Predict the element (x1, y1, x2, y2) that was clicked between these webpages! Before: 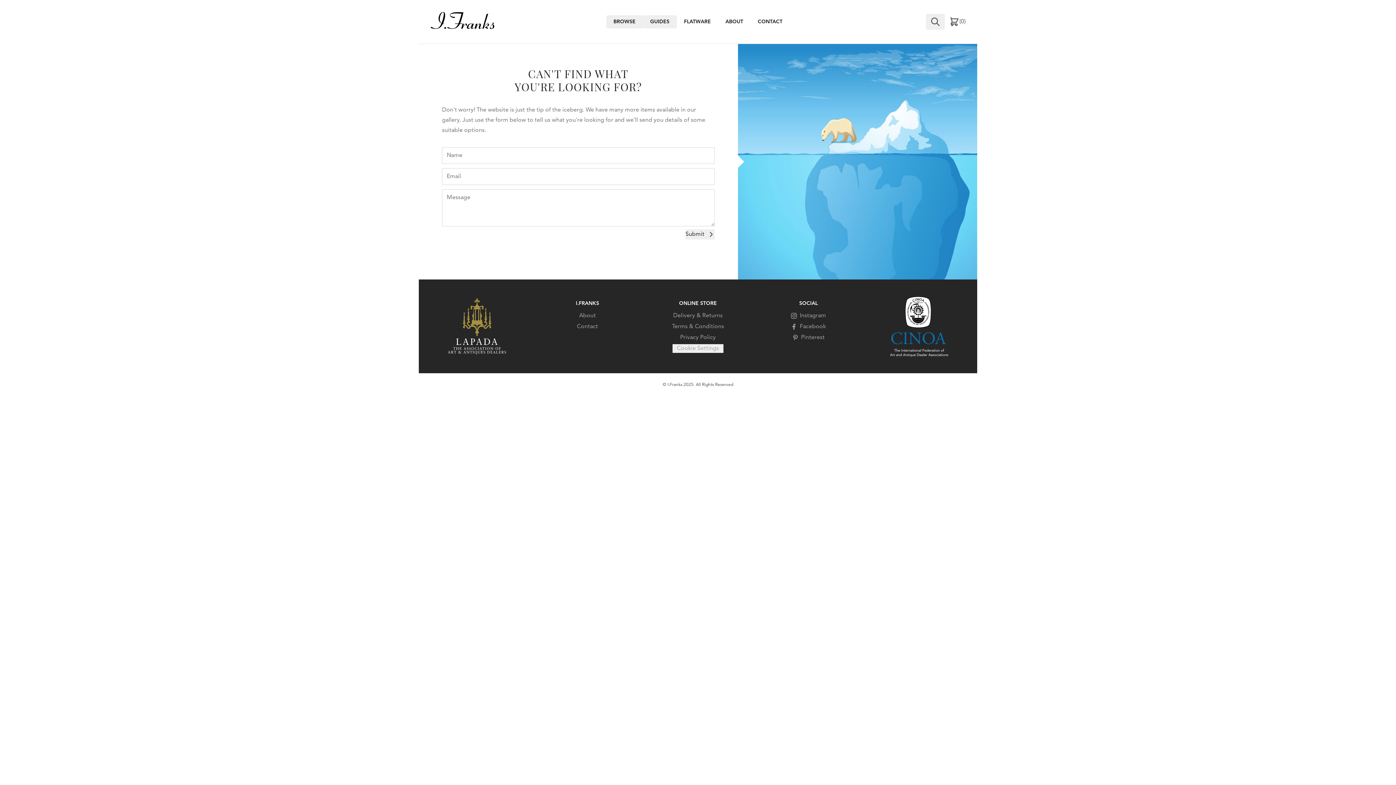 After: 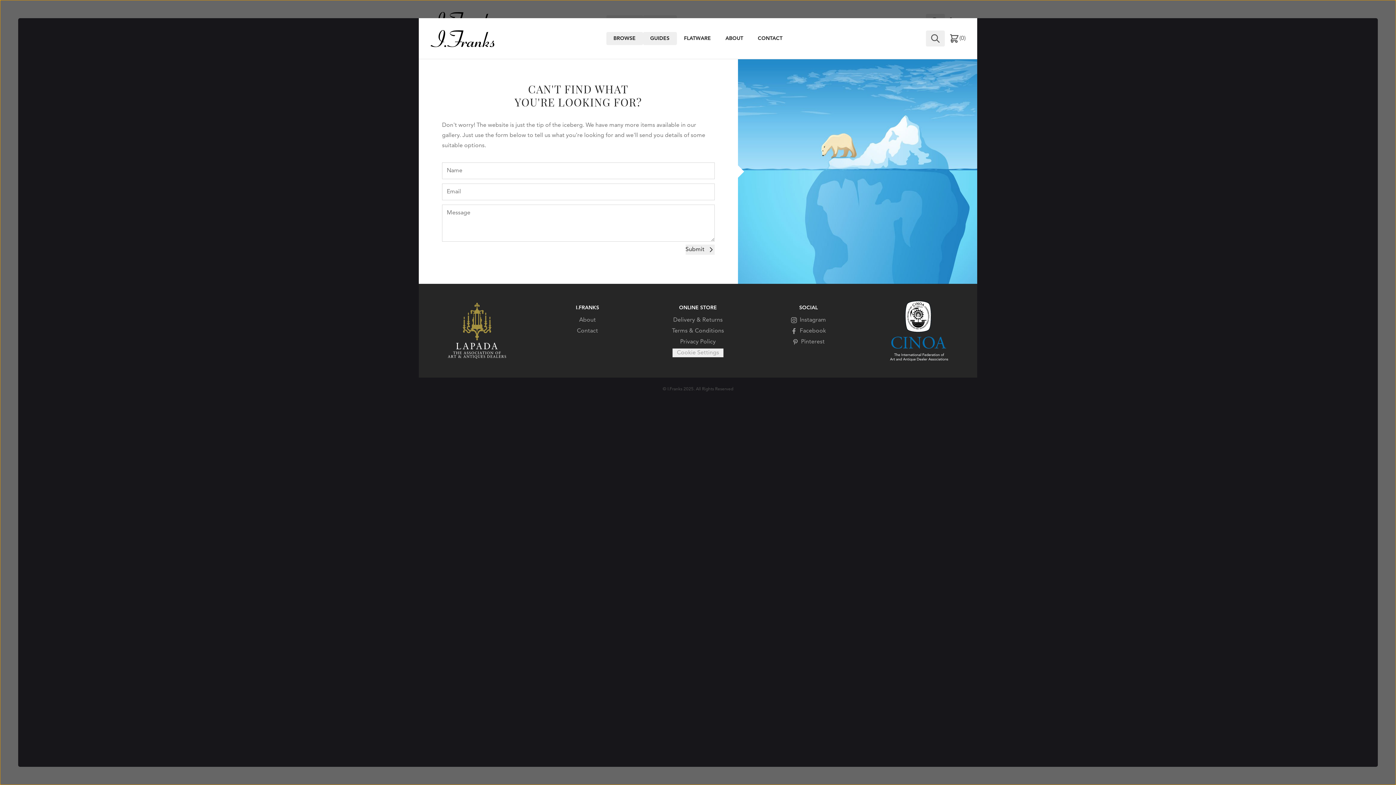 Action: label: Submit bbox: (685, 229, 714, 239)